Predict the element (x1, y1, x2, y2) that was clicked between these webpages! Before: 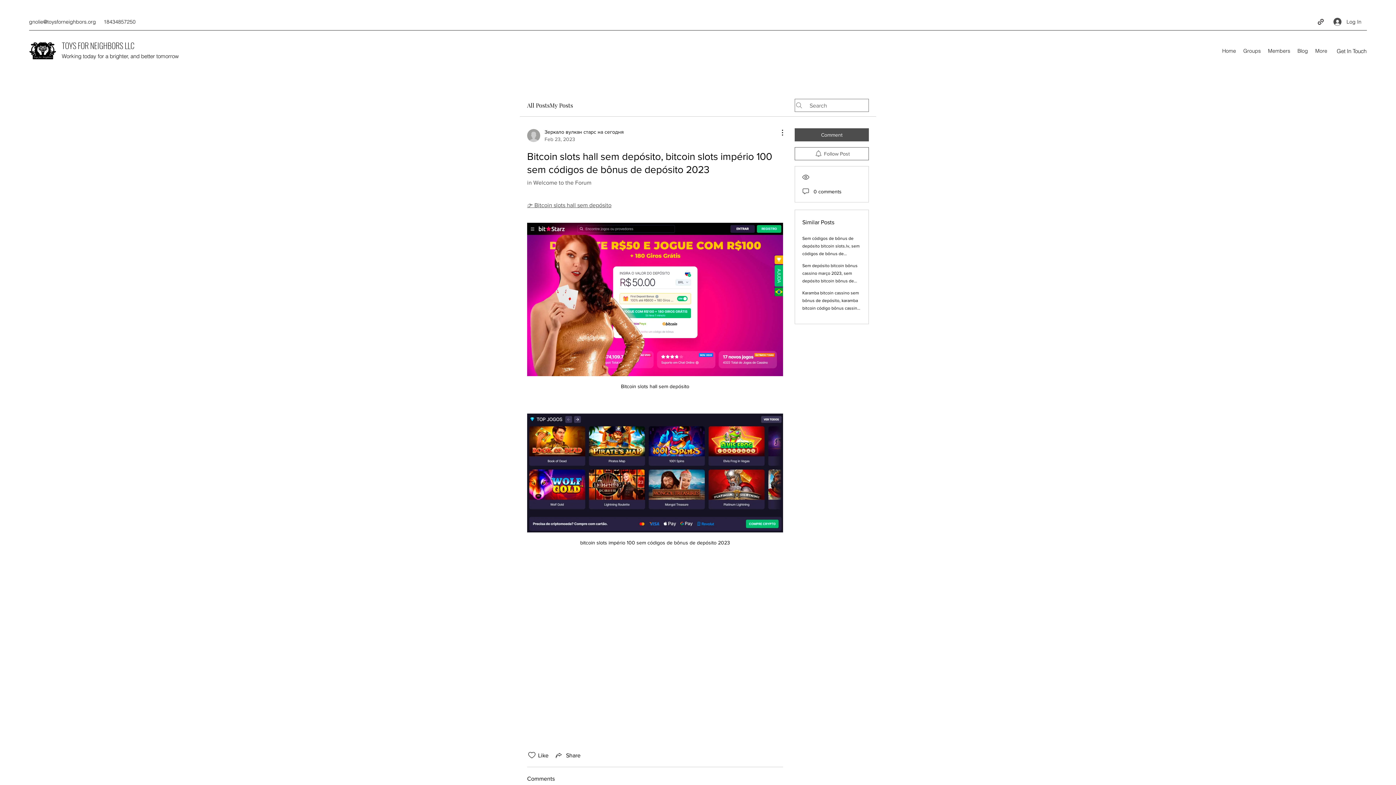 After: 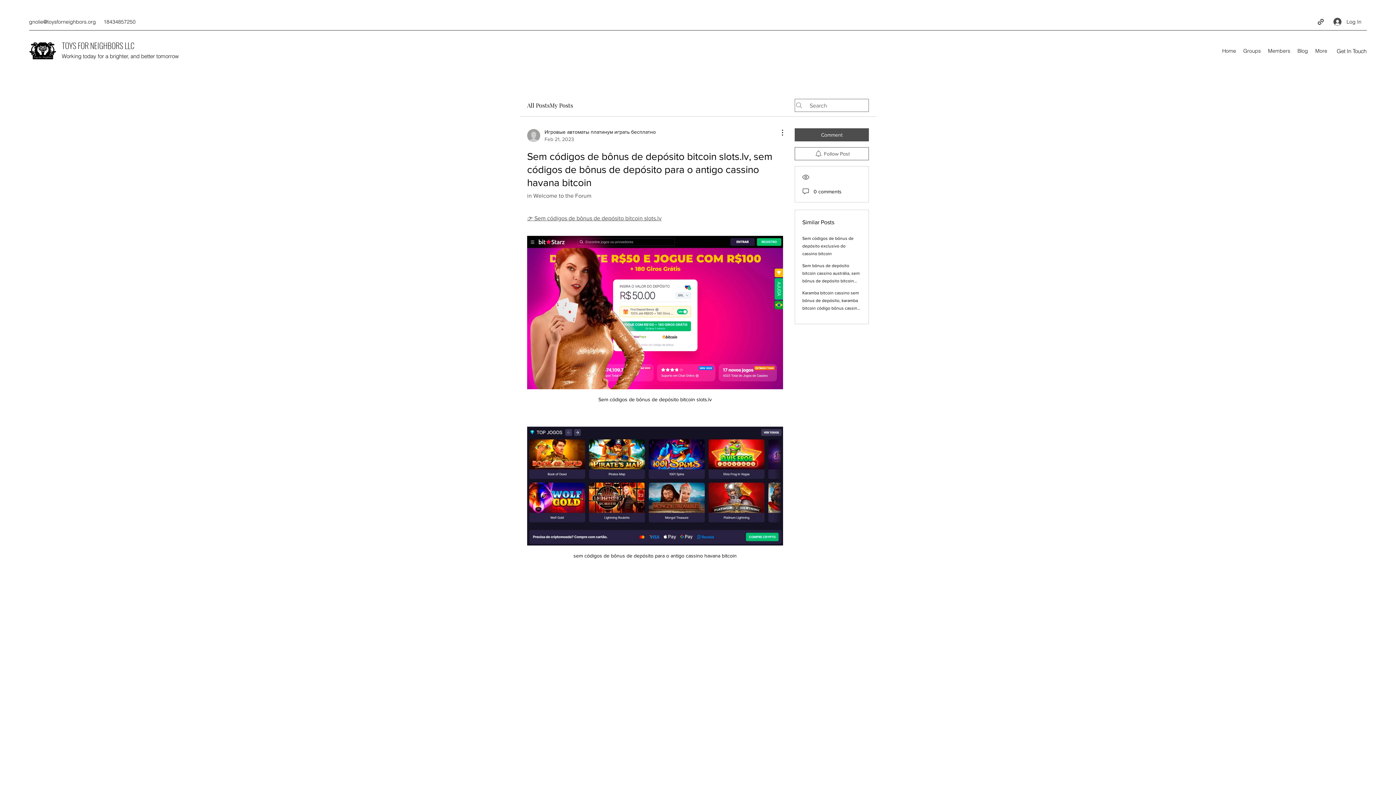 Action: bbox: (802, 236, 860, 271) label: Sem códigos de bônus de depósito bitcoin slots.lv, sem códigos de bônus de depósito para o antigo cassino havana bitcoin